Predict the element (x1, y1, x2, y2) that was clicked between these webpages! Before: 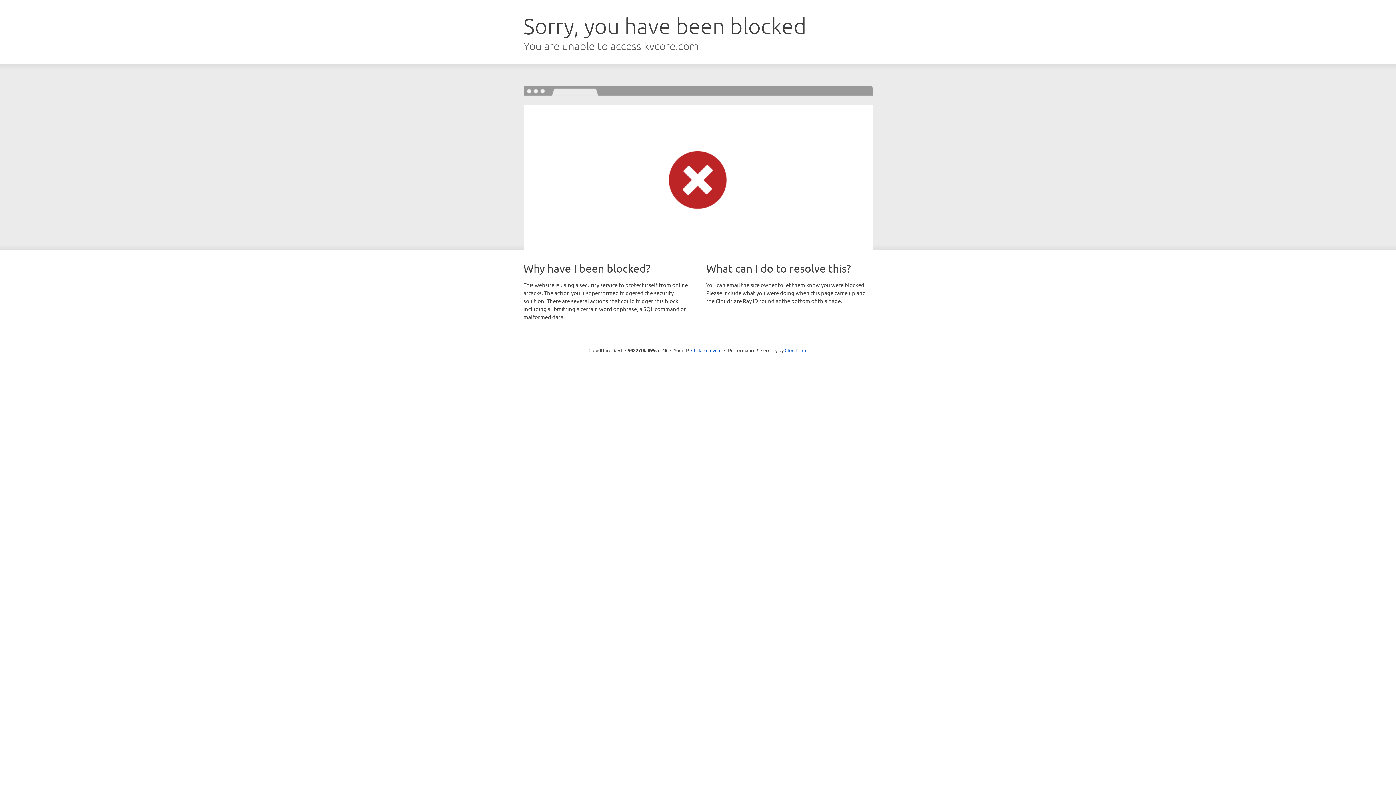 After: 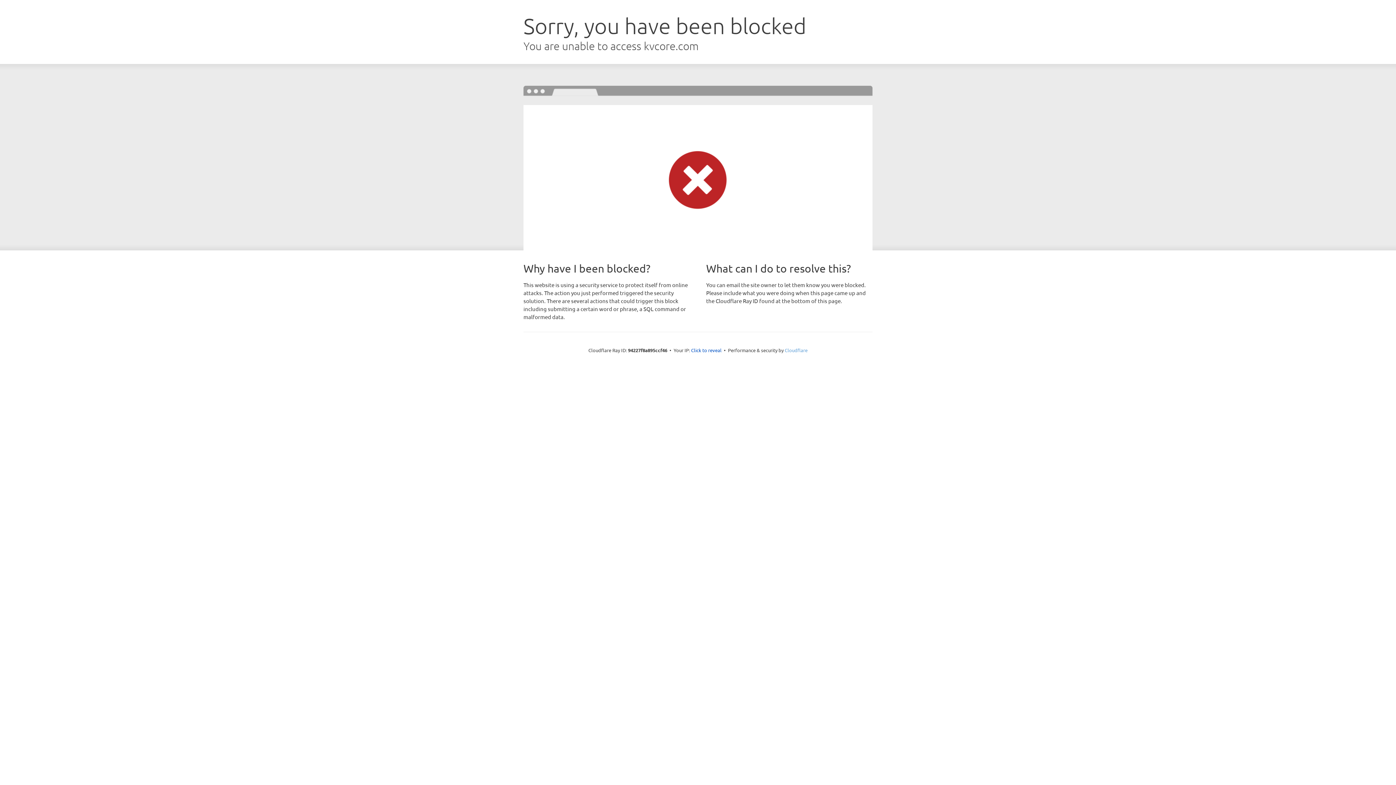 Action: bbox: (784, 347, 807, 353) label: Cloudflare